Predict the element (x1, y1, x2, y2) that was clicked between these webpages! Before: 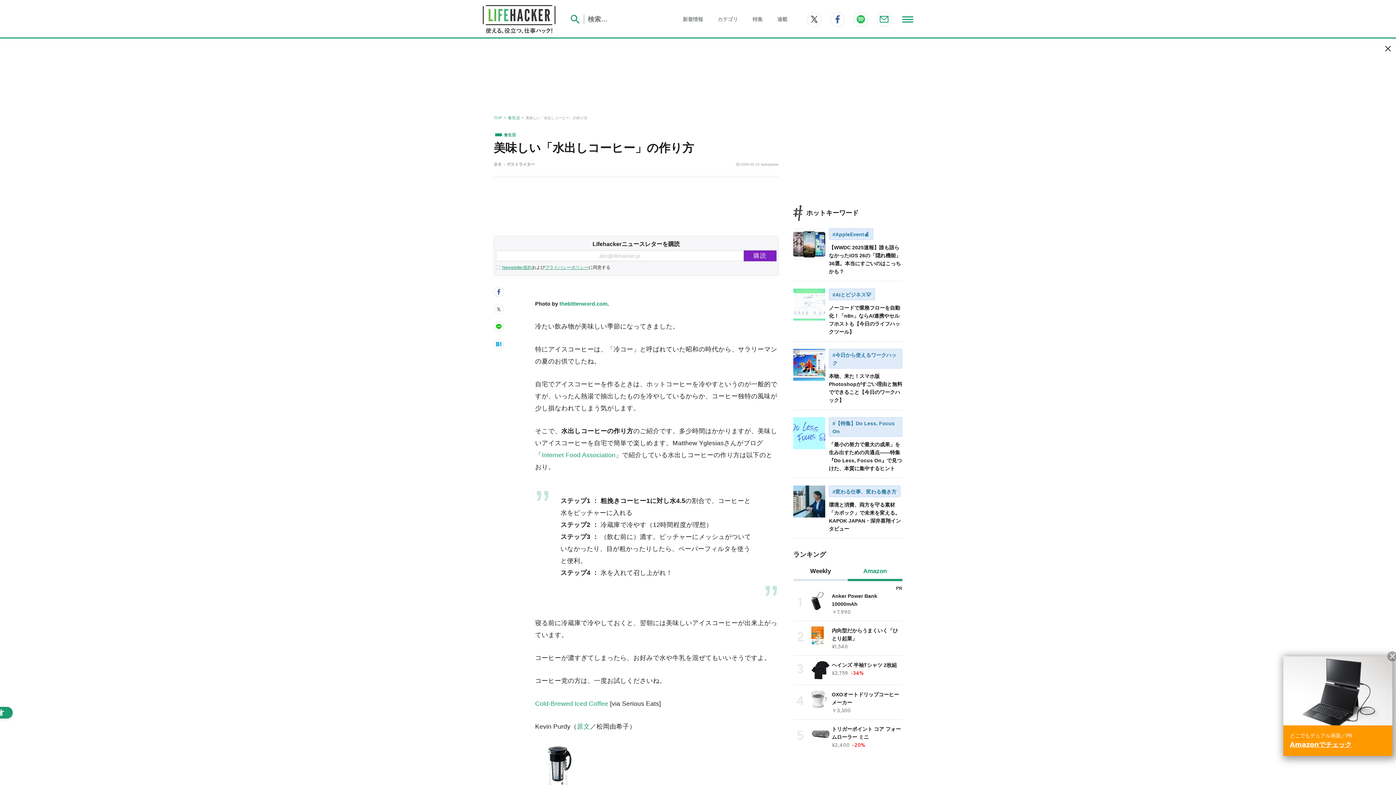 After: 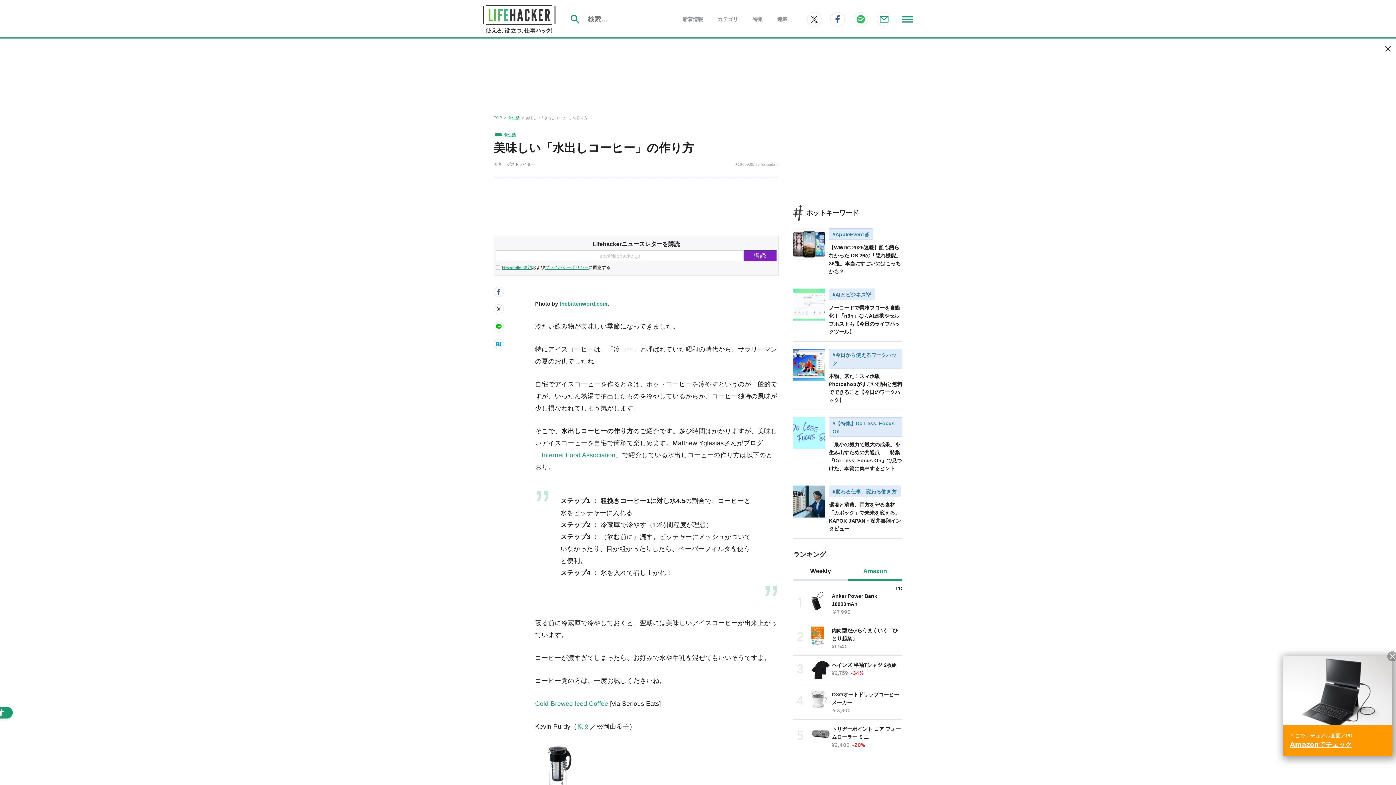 Action: bbox: (502, 265, 532, 270) label: Newsletter規約 - Open in New Tab